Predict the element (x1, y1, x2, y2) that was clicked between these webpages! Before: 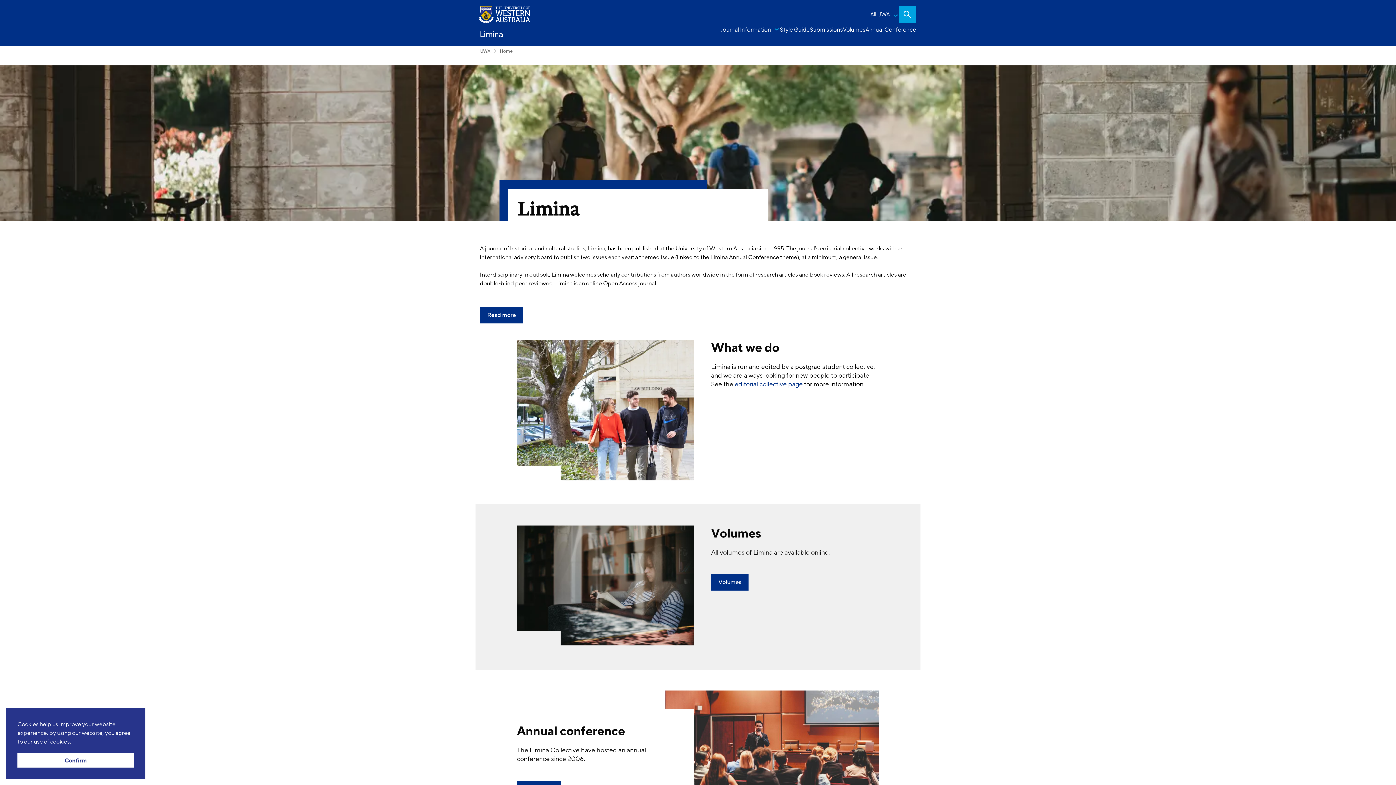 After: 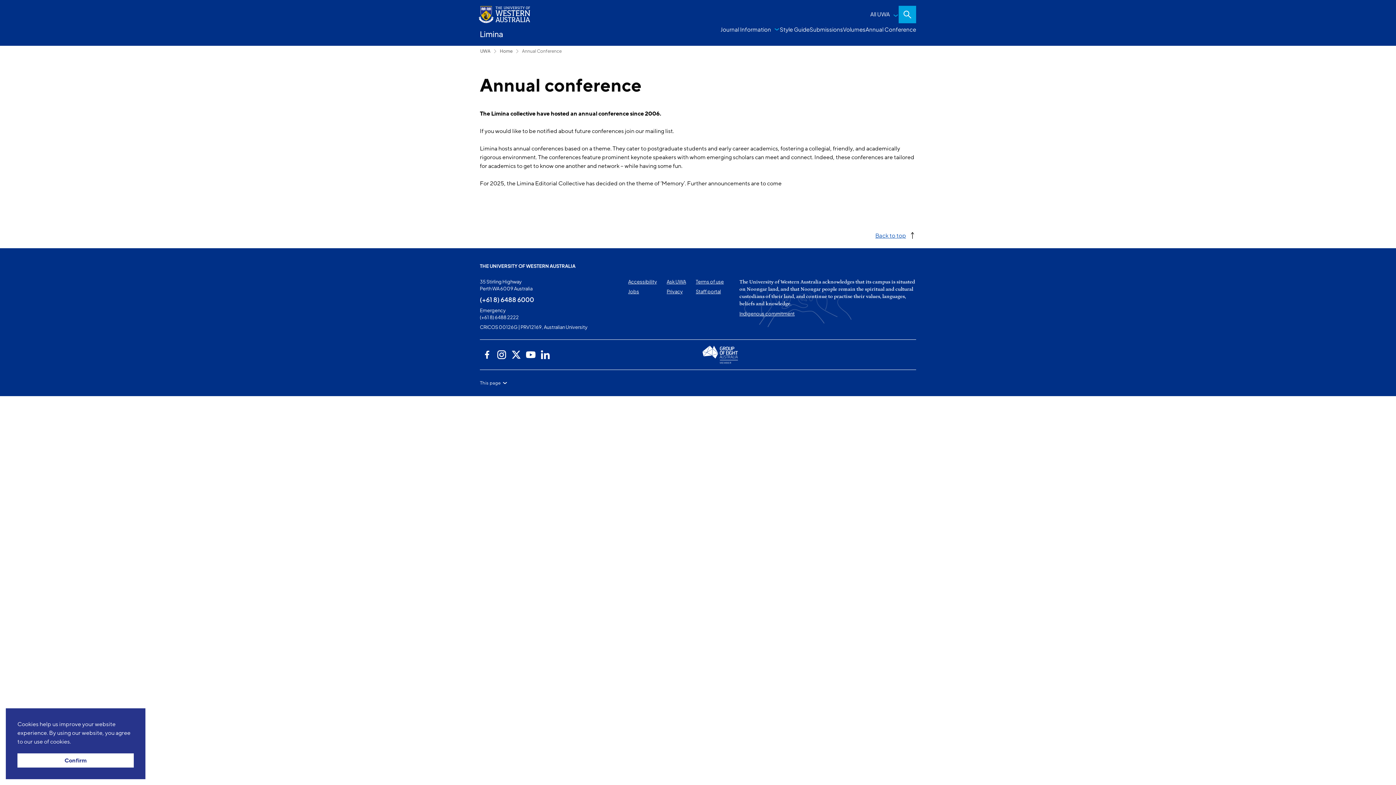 Action: bbox: (865, 24, 916, 34) label: Annual Conference